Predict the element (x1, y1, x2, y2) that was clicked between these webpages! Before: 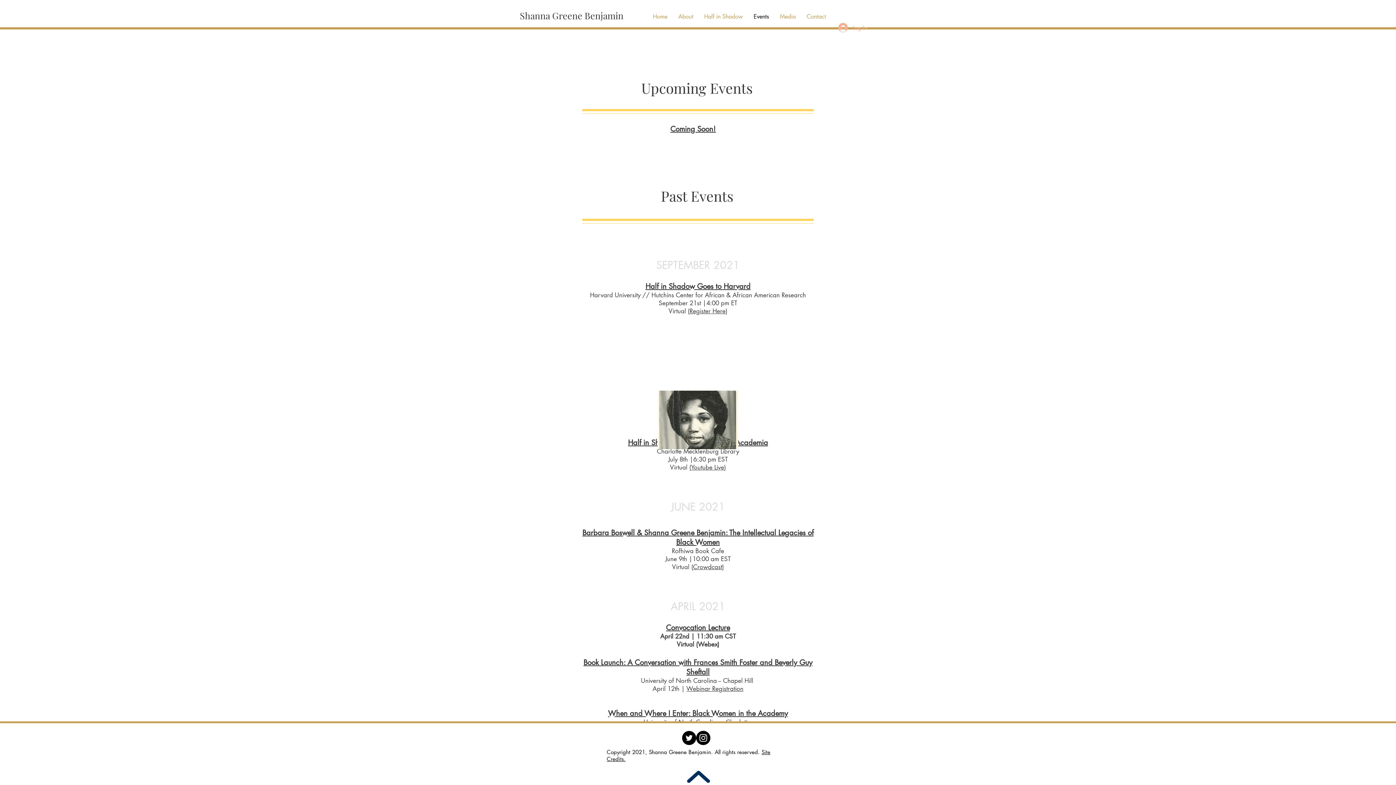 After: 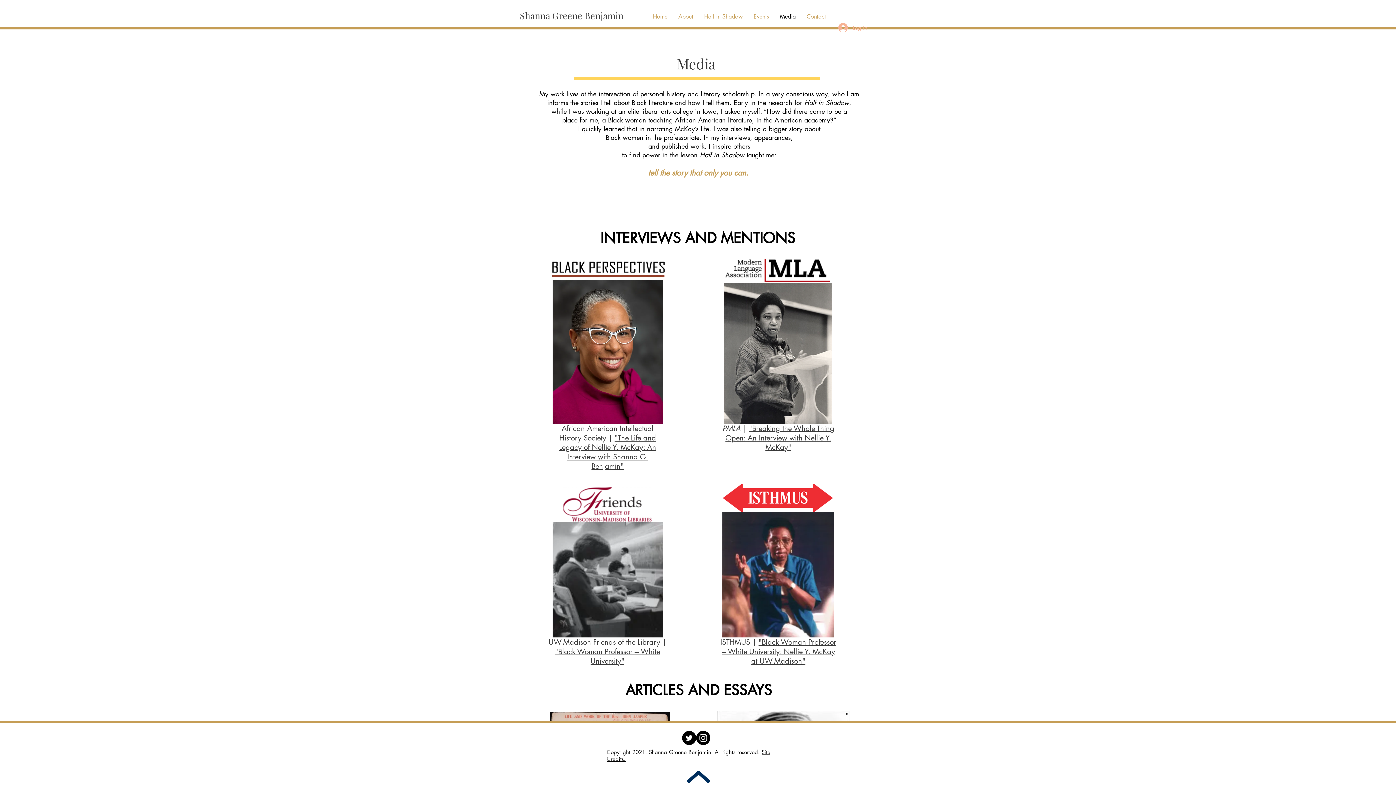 Action: bbox: (774, 9, 801, 24) label: Media